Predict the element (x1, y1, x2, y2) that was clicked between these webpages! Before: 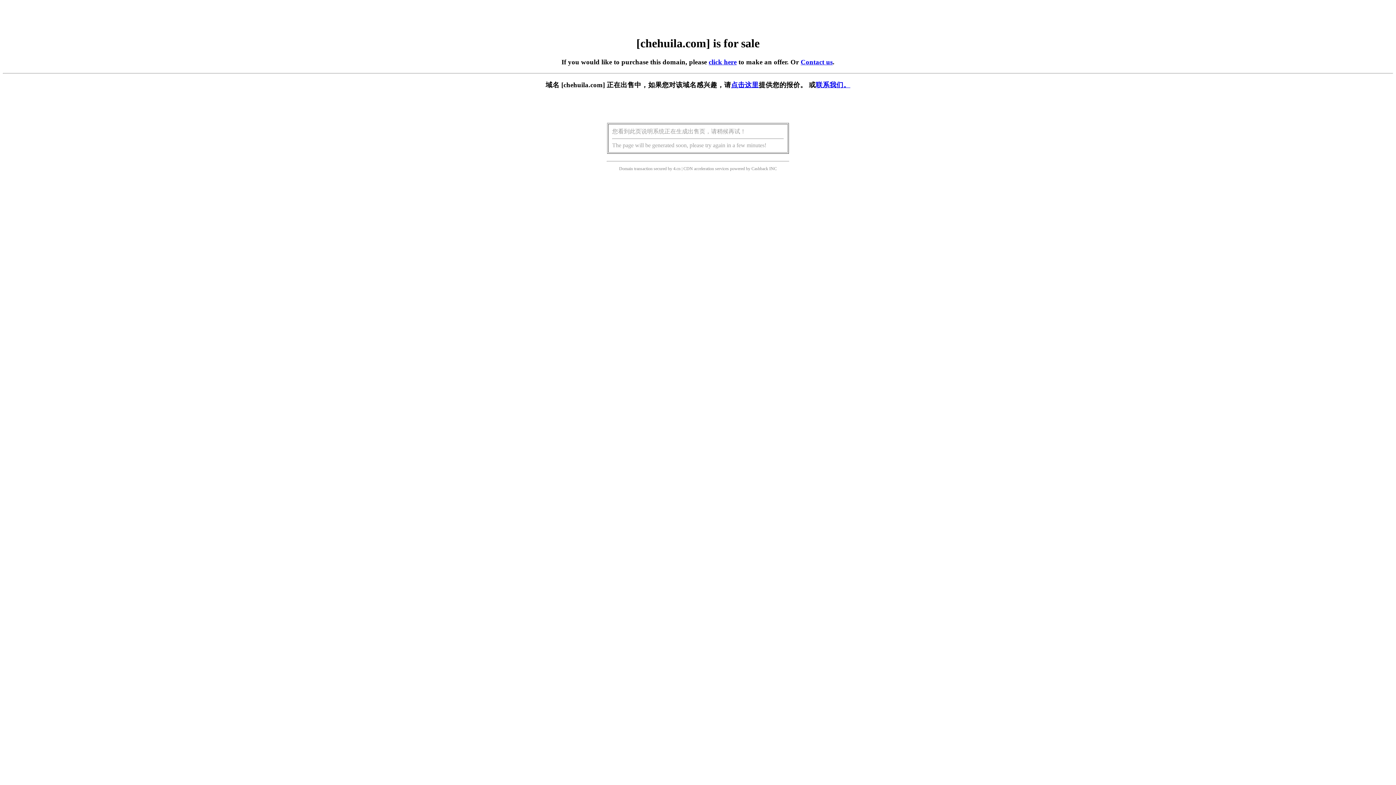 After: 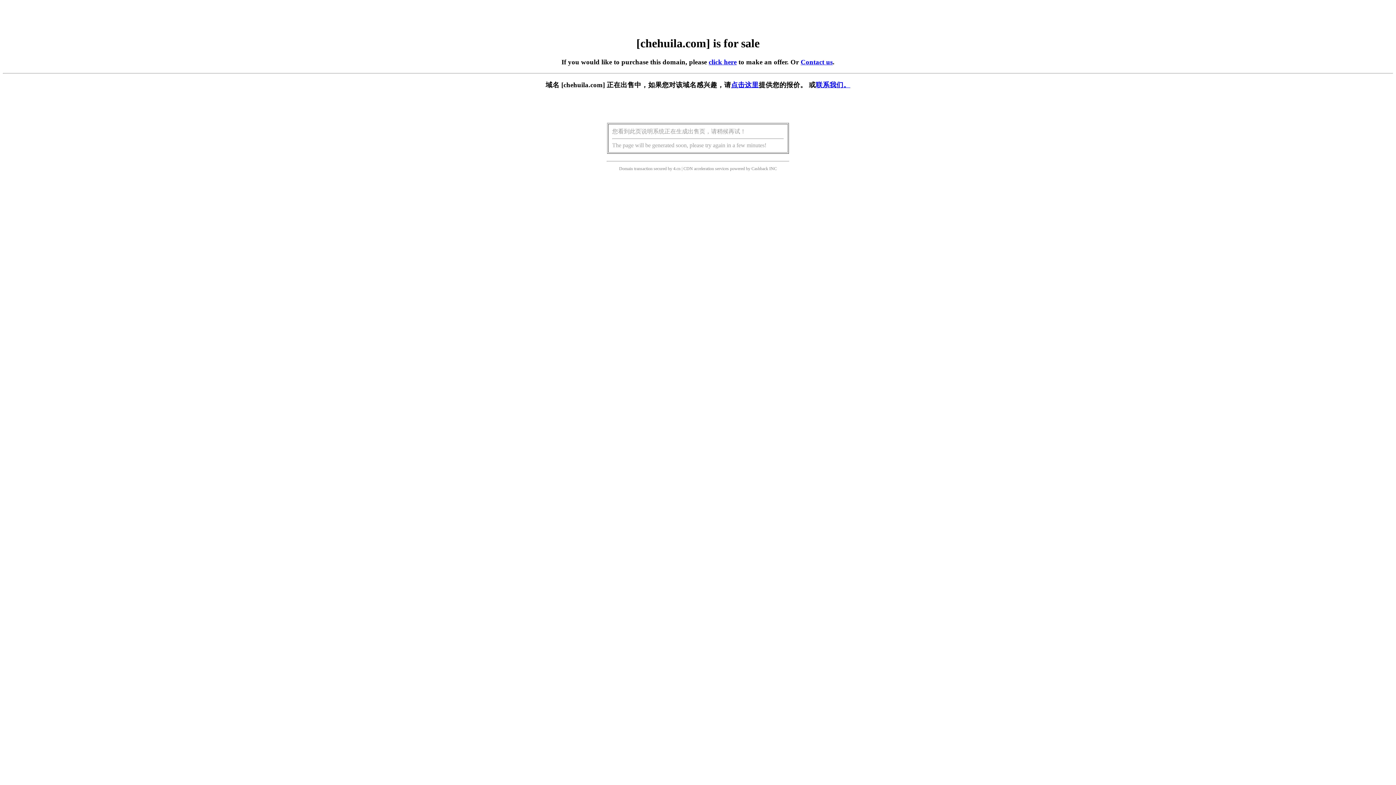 Action: bbox: (731, 81, 758, 88) label: 点击这里